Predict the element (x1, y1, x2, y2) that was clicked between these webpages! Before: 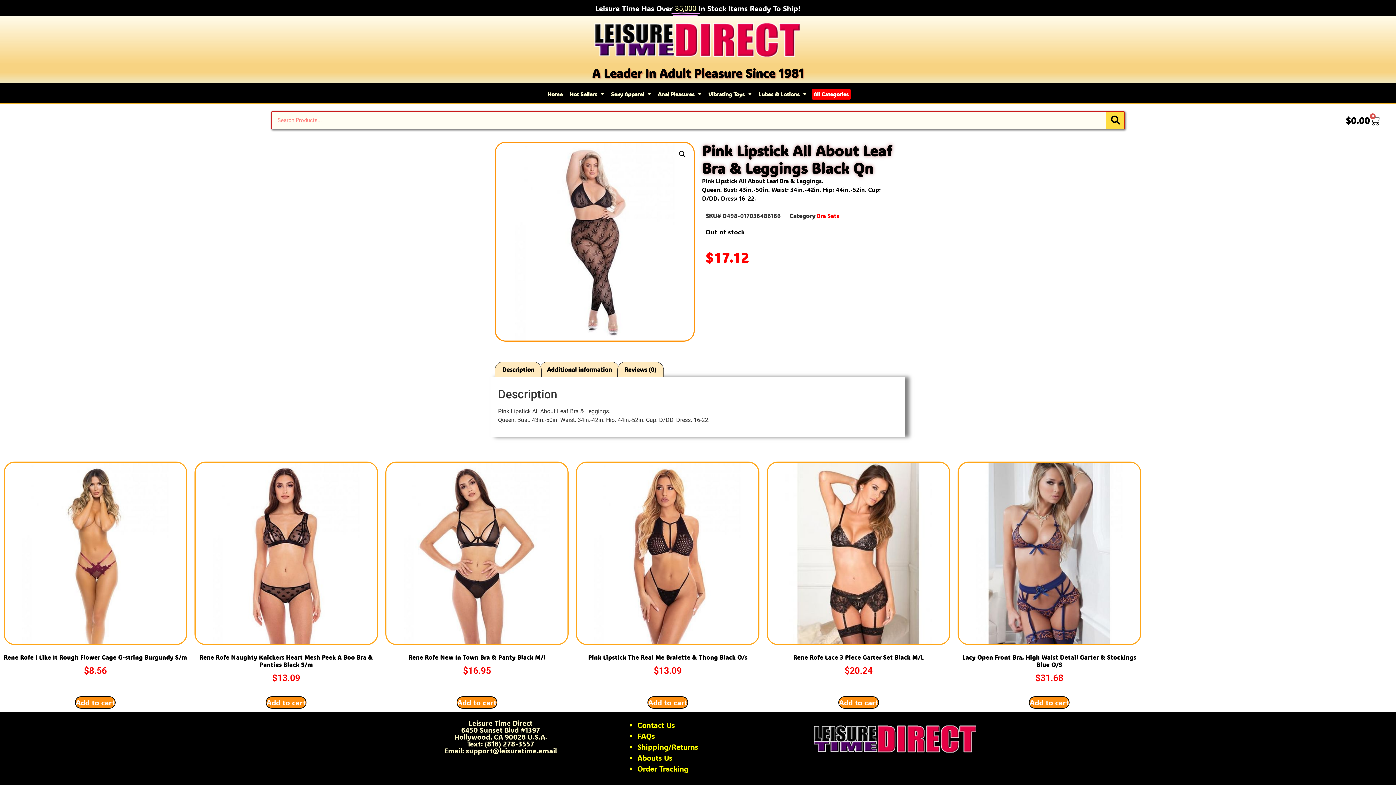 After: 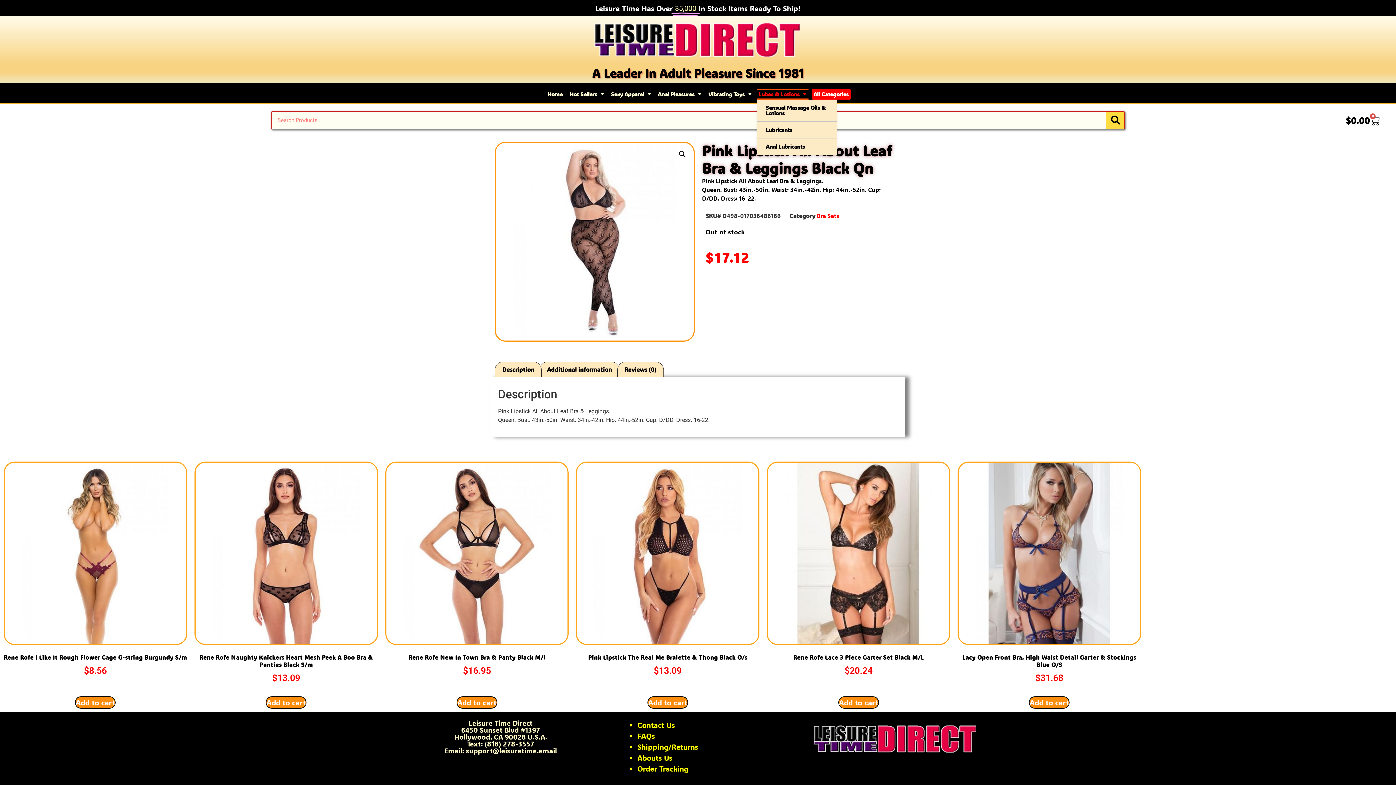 Action: label: Lubes & Lotions bbox: (756, 89, 808, 99)